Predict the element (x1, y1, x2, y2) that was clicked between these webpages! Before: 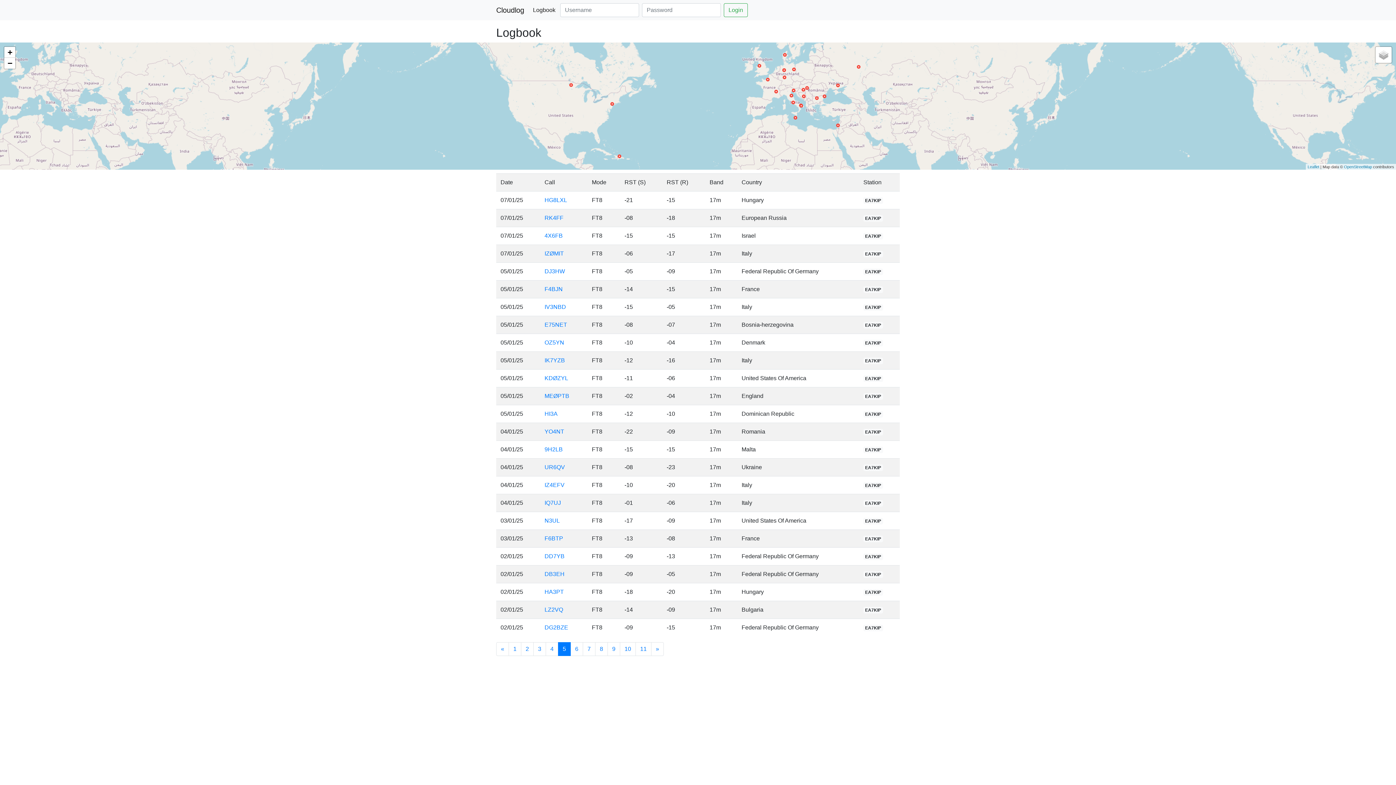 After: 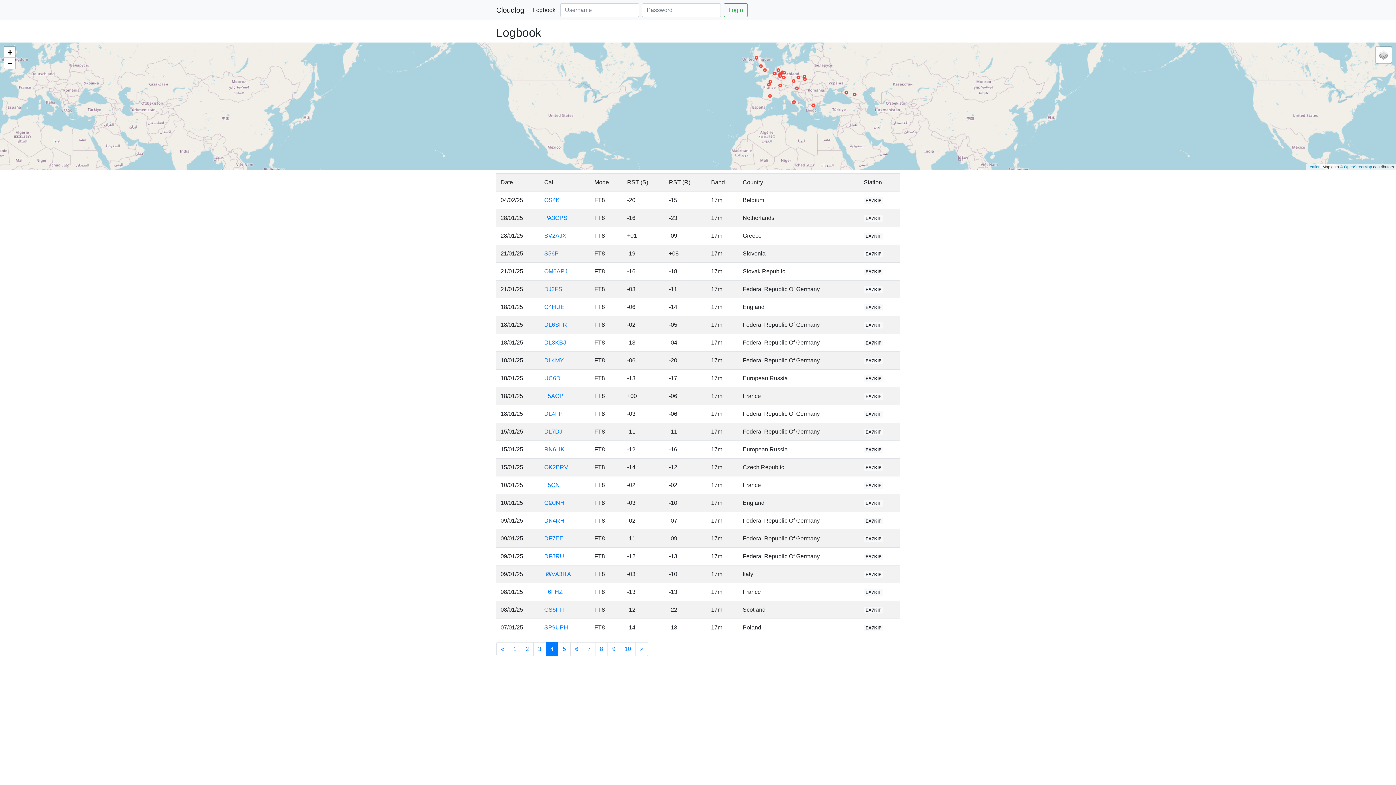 Action: label: « bbox: (496, 642, 509, 656)